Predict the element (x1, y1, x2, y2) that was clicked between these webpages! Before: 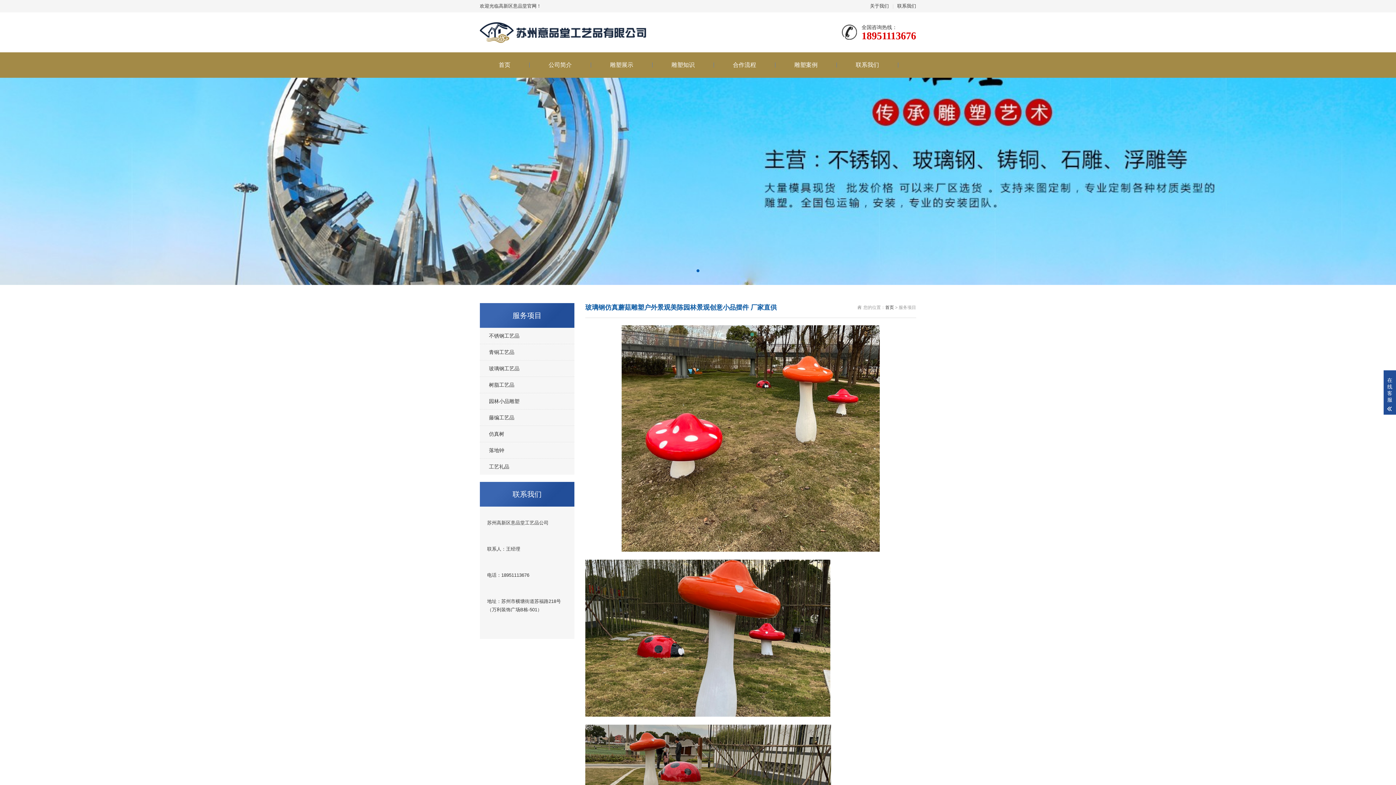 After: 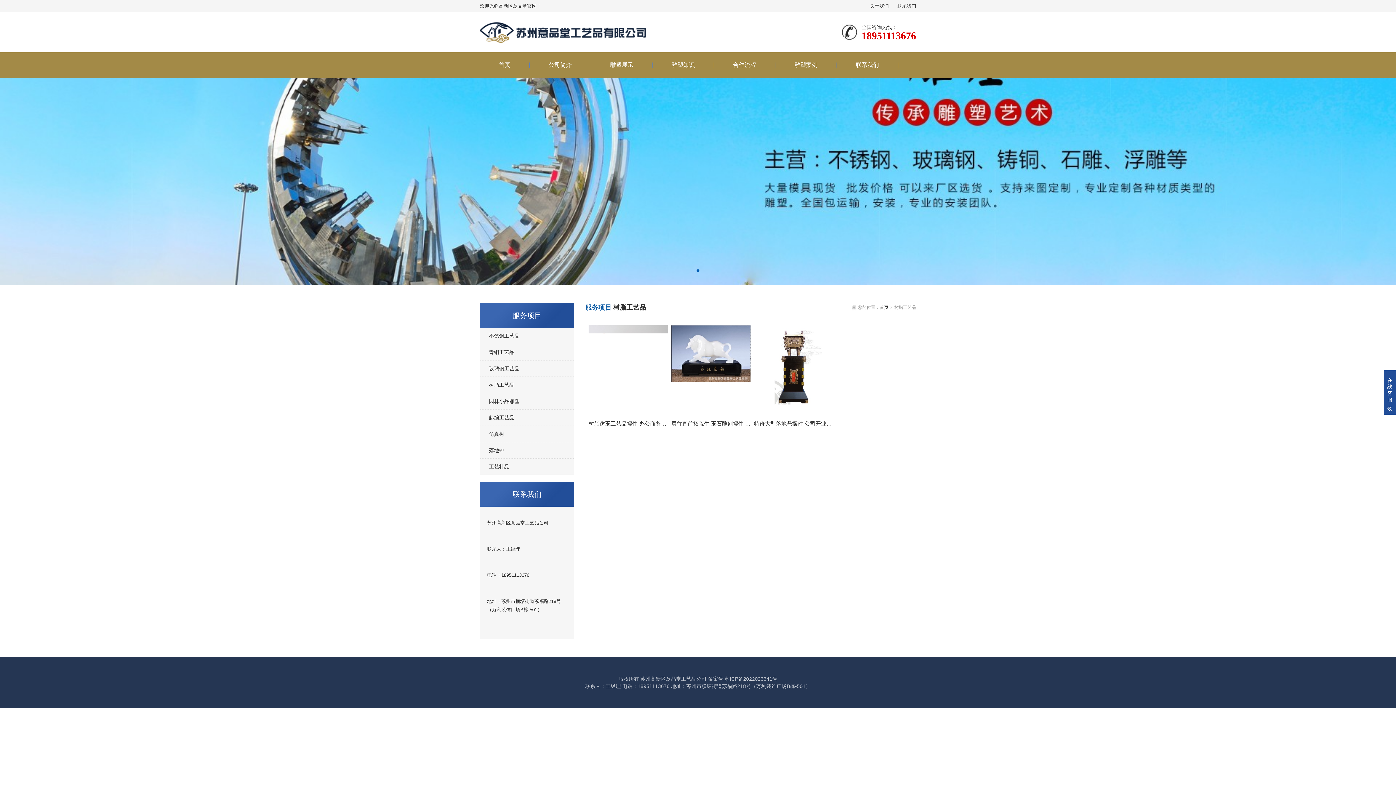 Action: bbox: (480, 377, 574, 393) label: 树脂工艺品